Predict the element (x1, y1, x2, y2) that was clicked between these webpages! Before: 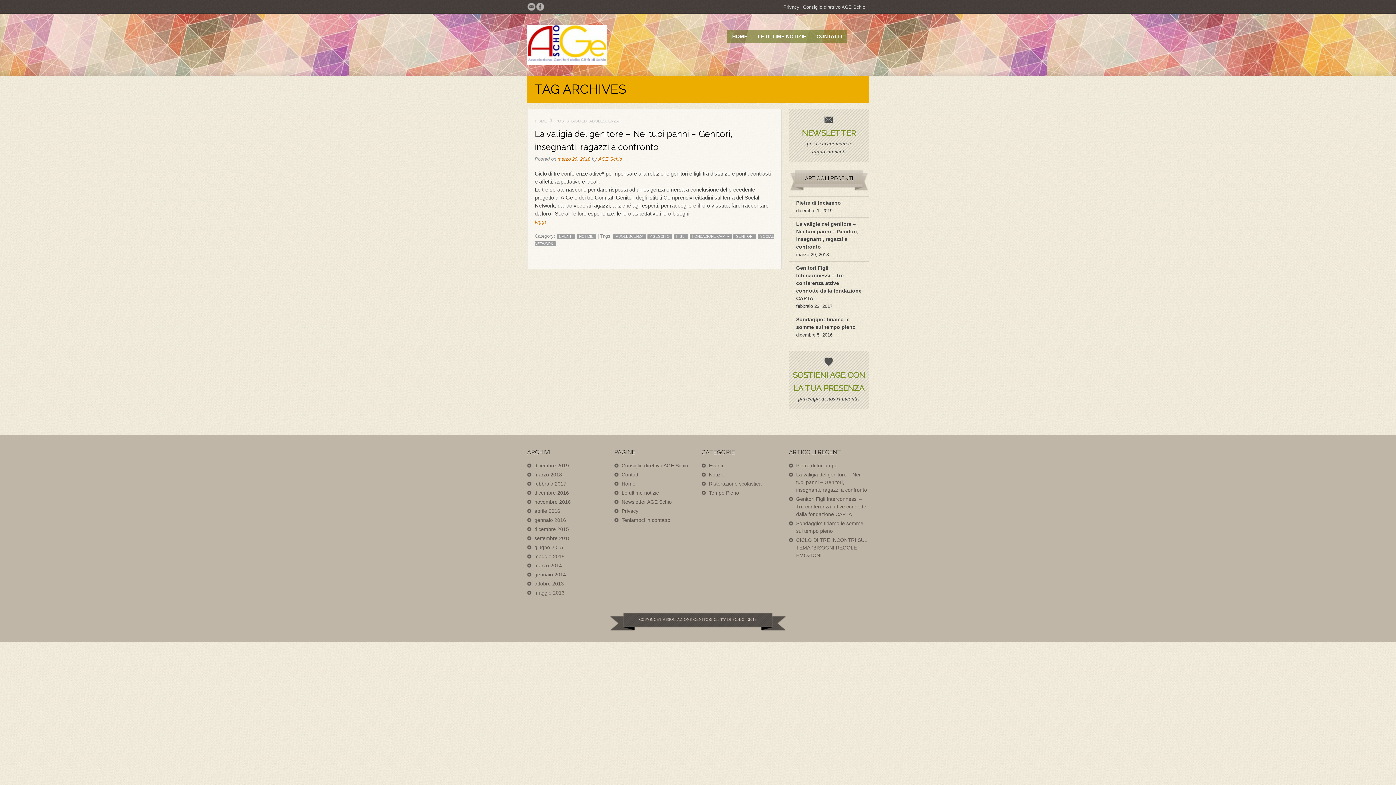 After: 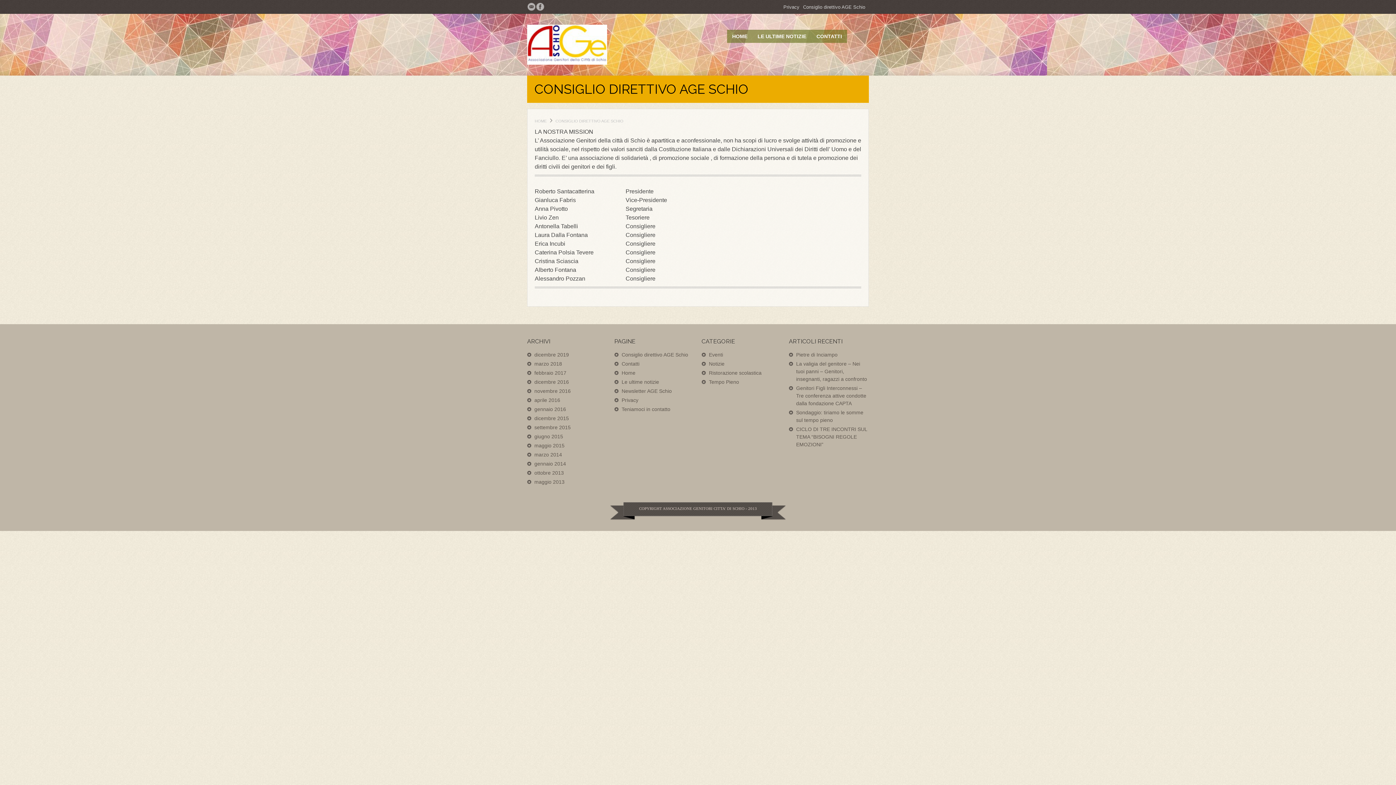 Action: label: Consiglio direttivo AGE Schio bbox: (803, 4, 865, 9)